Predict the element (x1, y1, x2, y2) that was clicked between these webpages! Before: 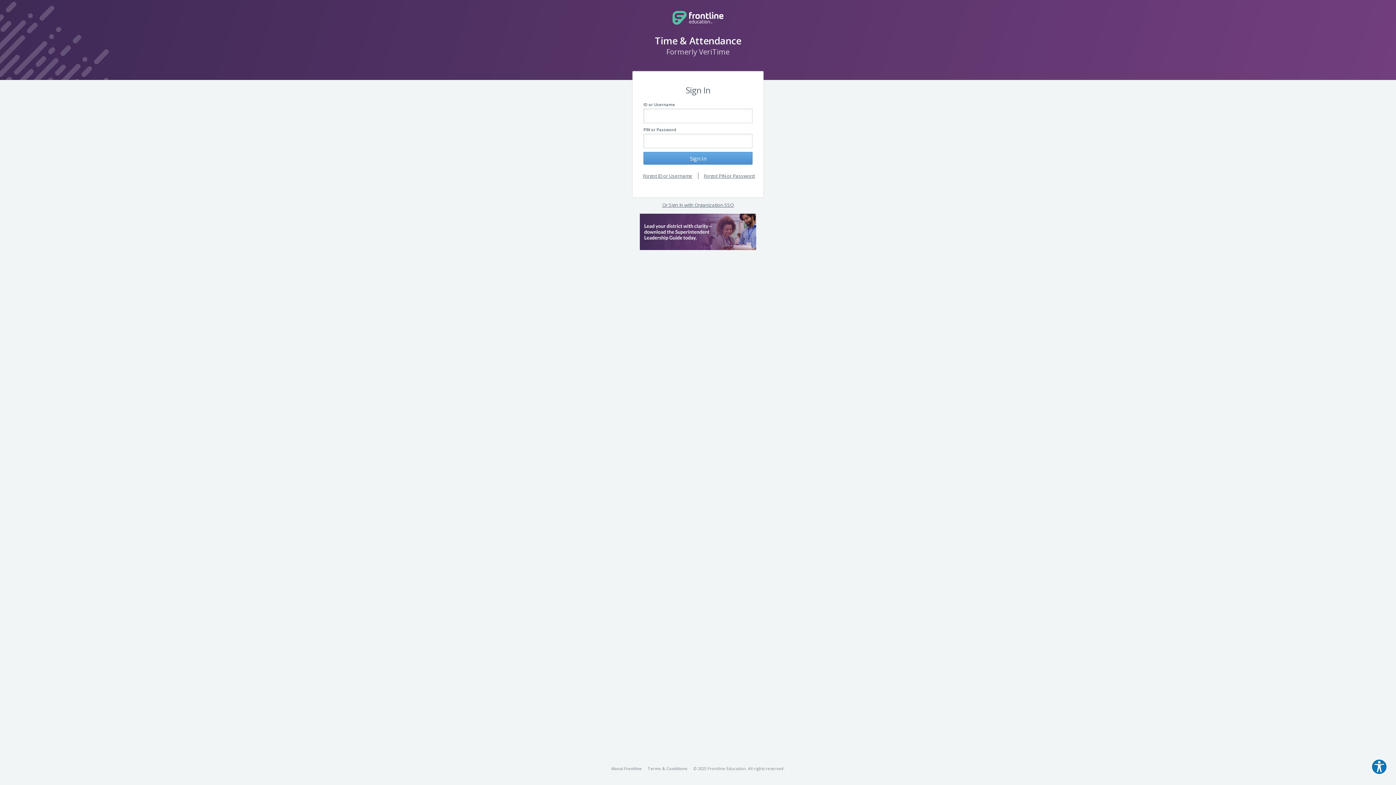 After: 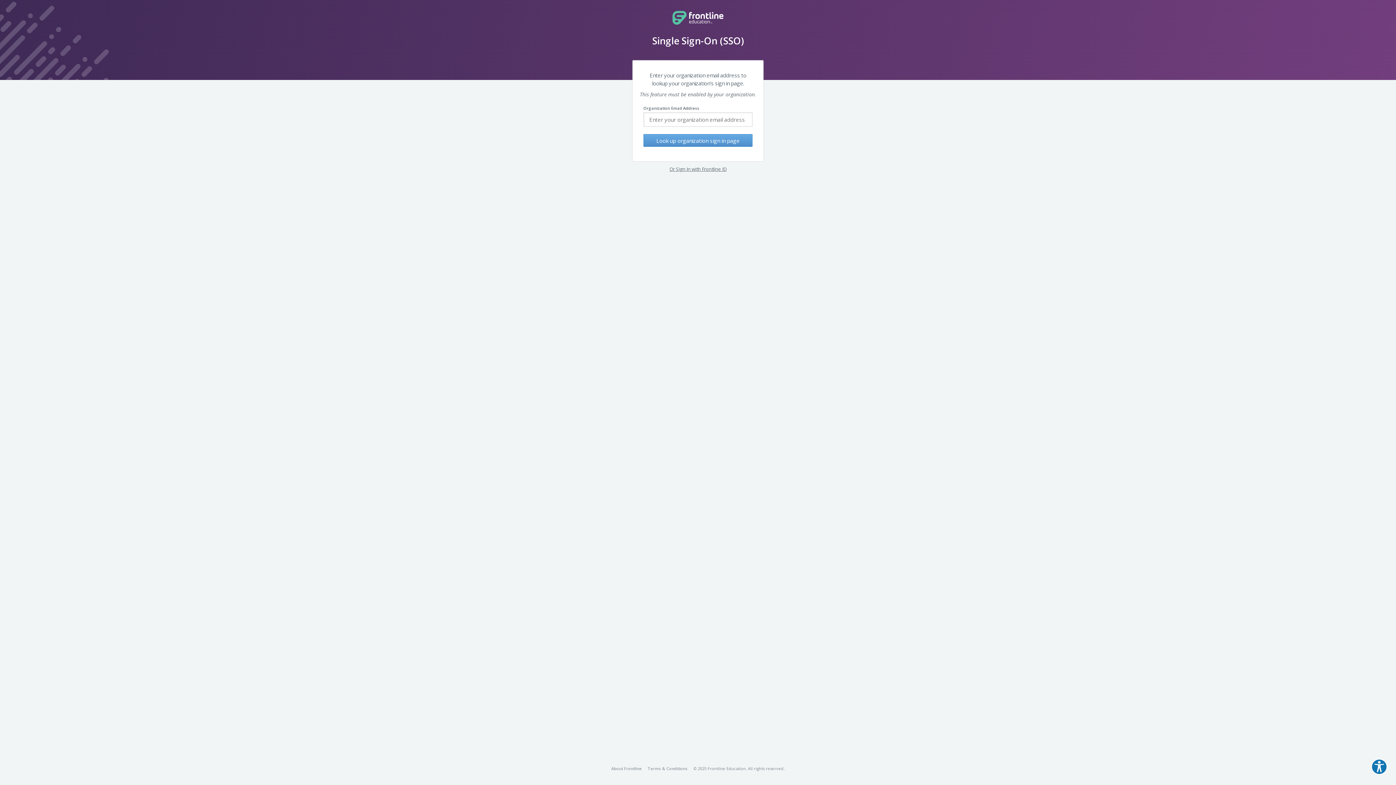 Action: label: Or Sign In with Organization SSO bbox: (662, 201, 734, 208)